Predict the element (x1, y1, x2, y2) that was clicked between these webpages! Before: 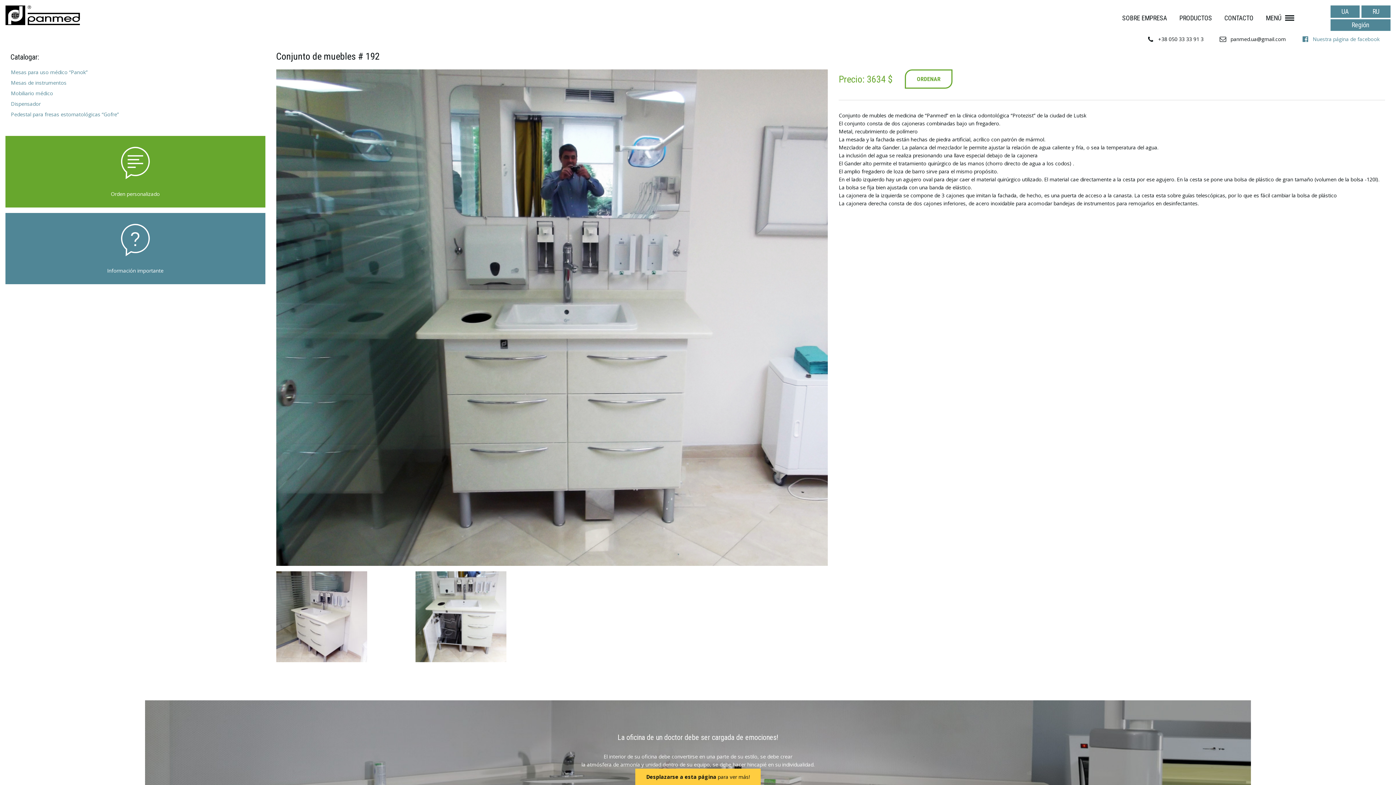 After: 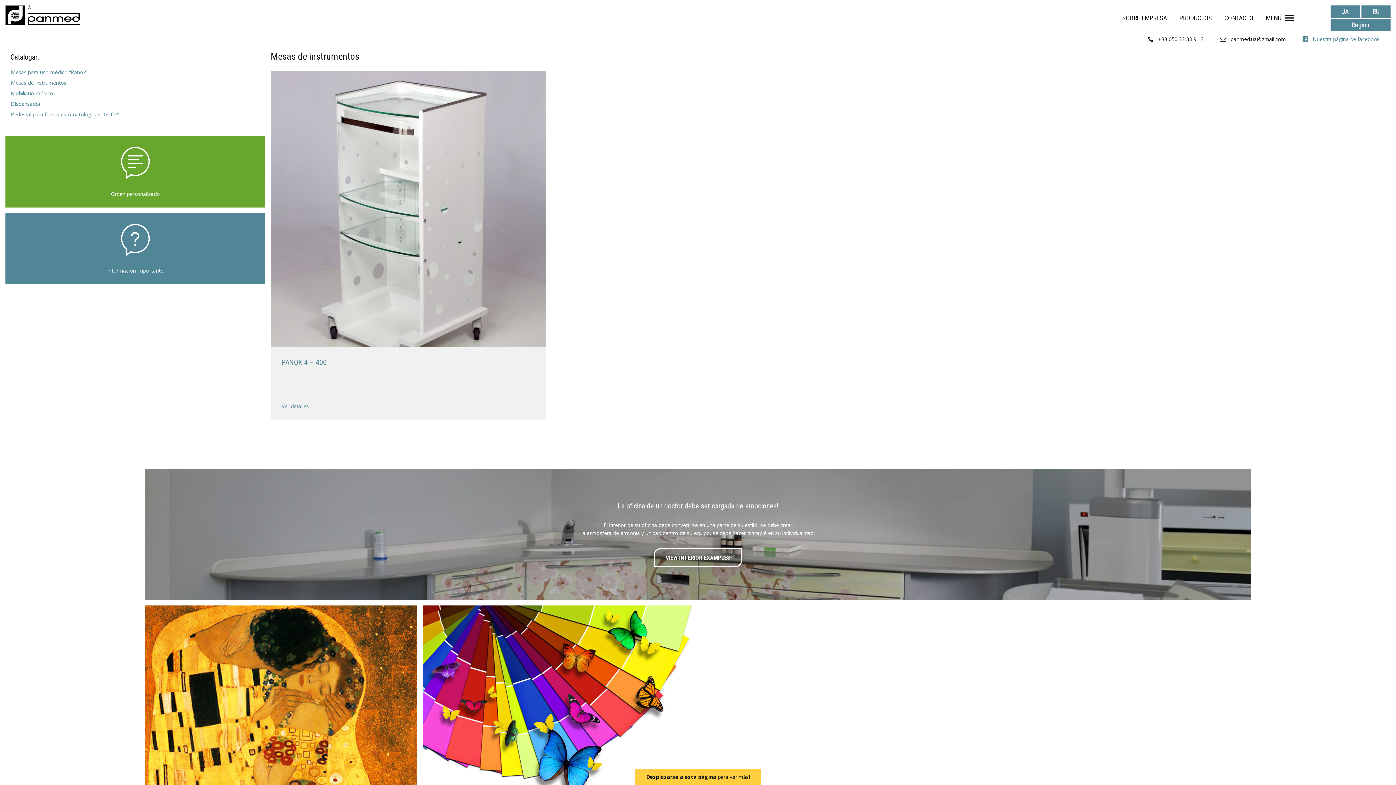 Action: bbox: (5, 77, 259, 88) label: Mesas de instrumentos